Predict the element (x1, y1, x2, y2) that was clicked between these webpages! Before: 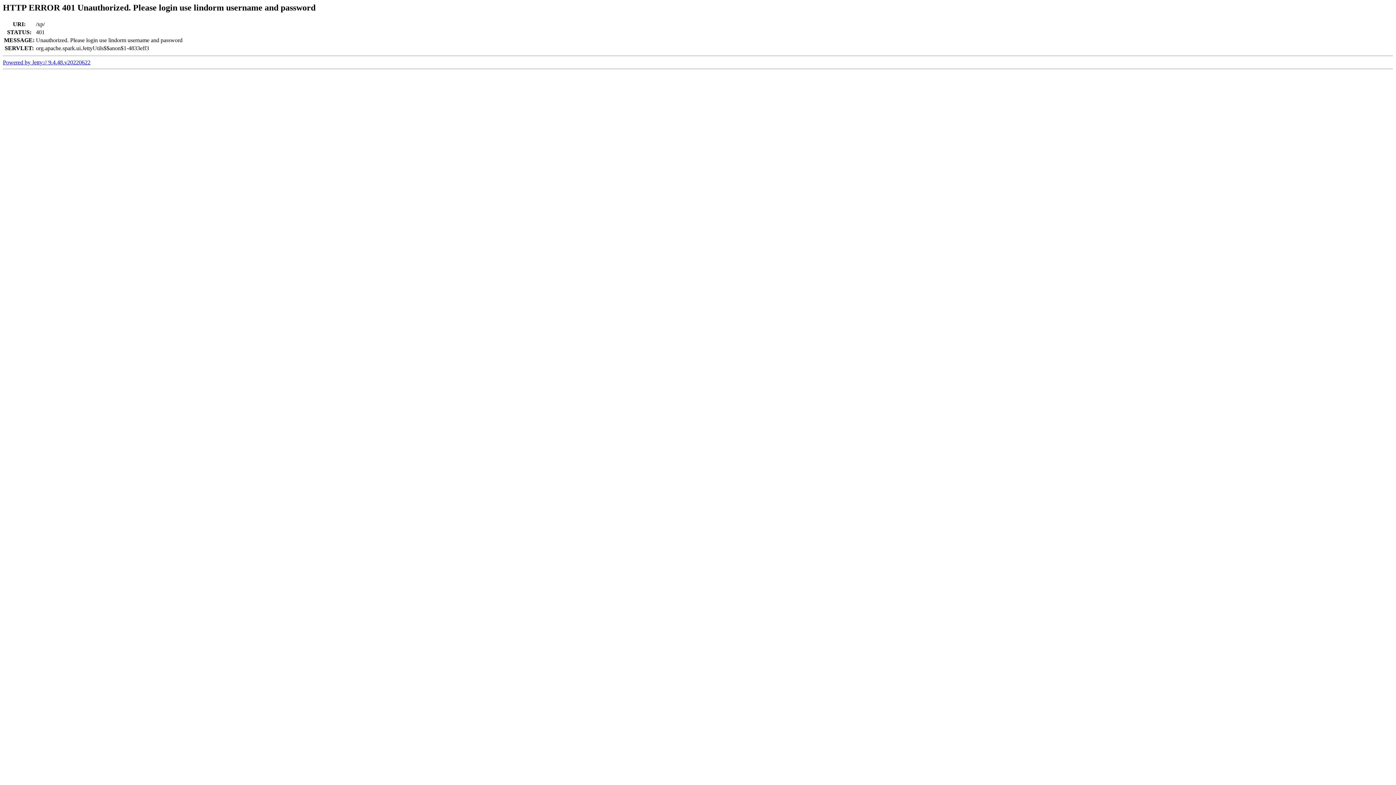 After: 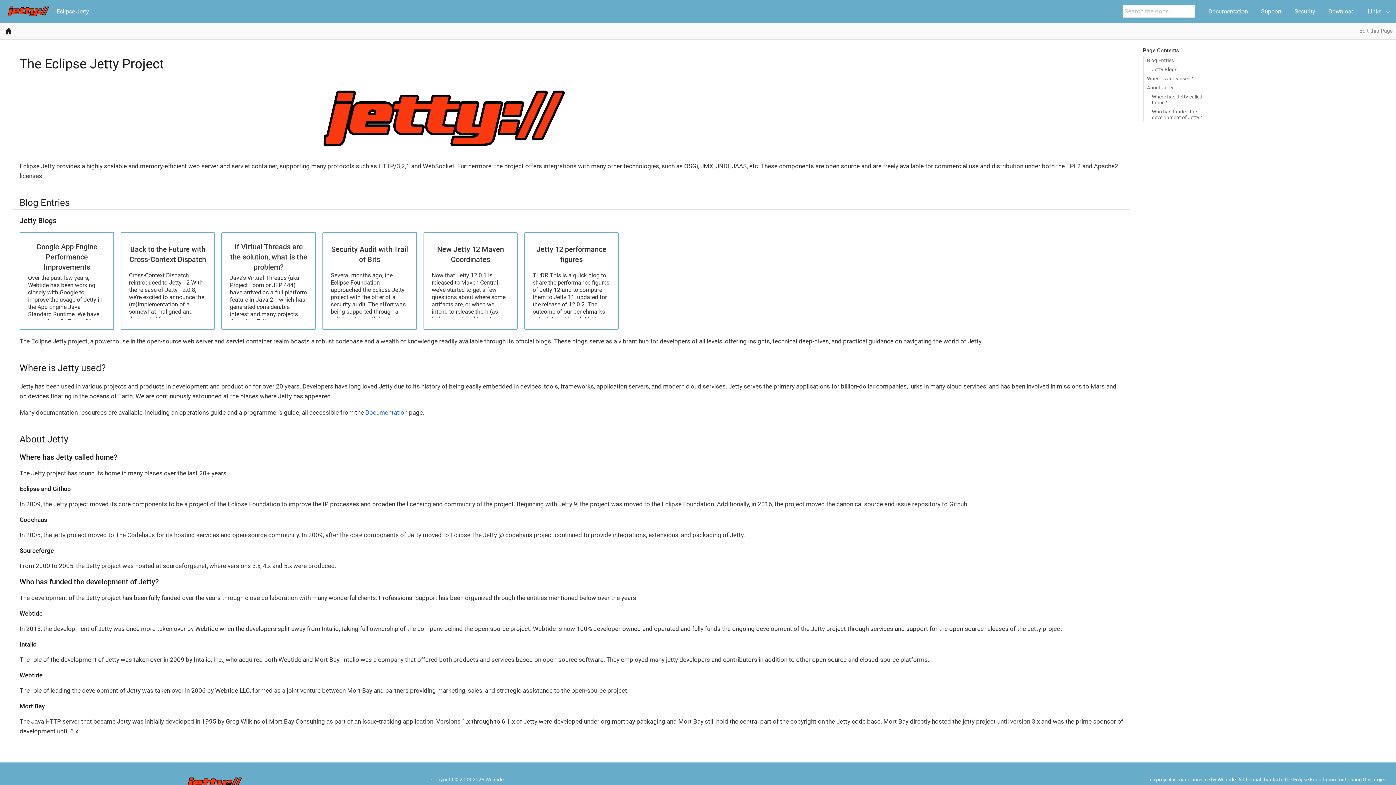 Action: bbox: (2, 59, 90, 65) label: Powered by Jetty:// 9.4.48.v20220622